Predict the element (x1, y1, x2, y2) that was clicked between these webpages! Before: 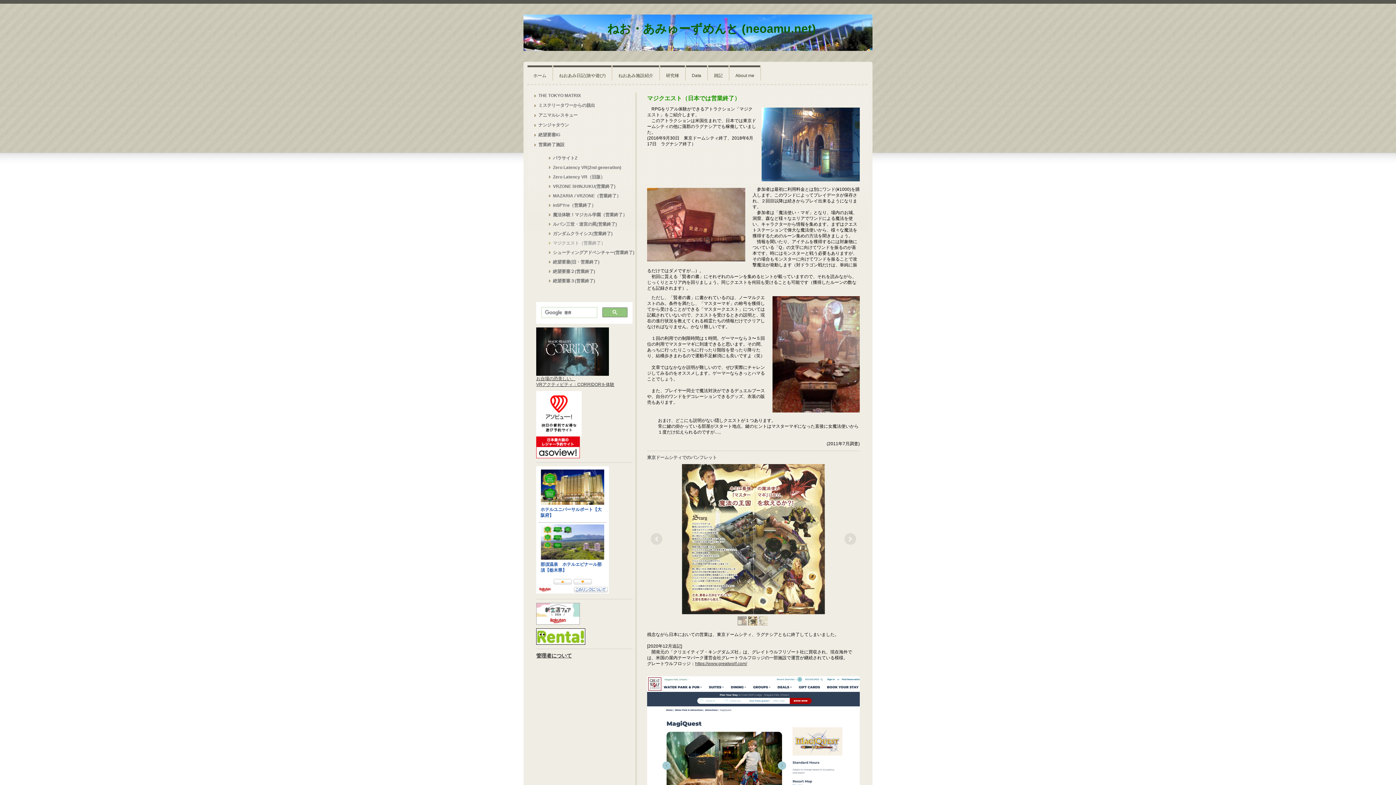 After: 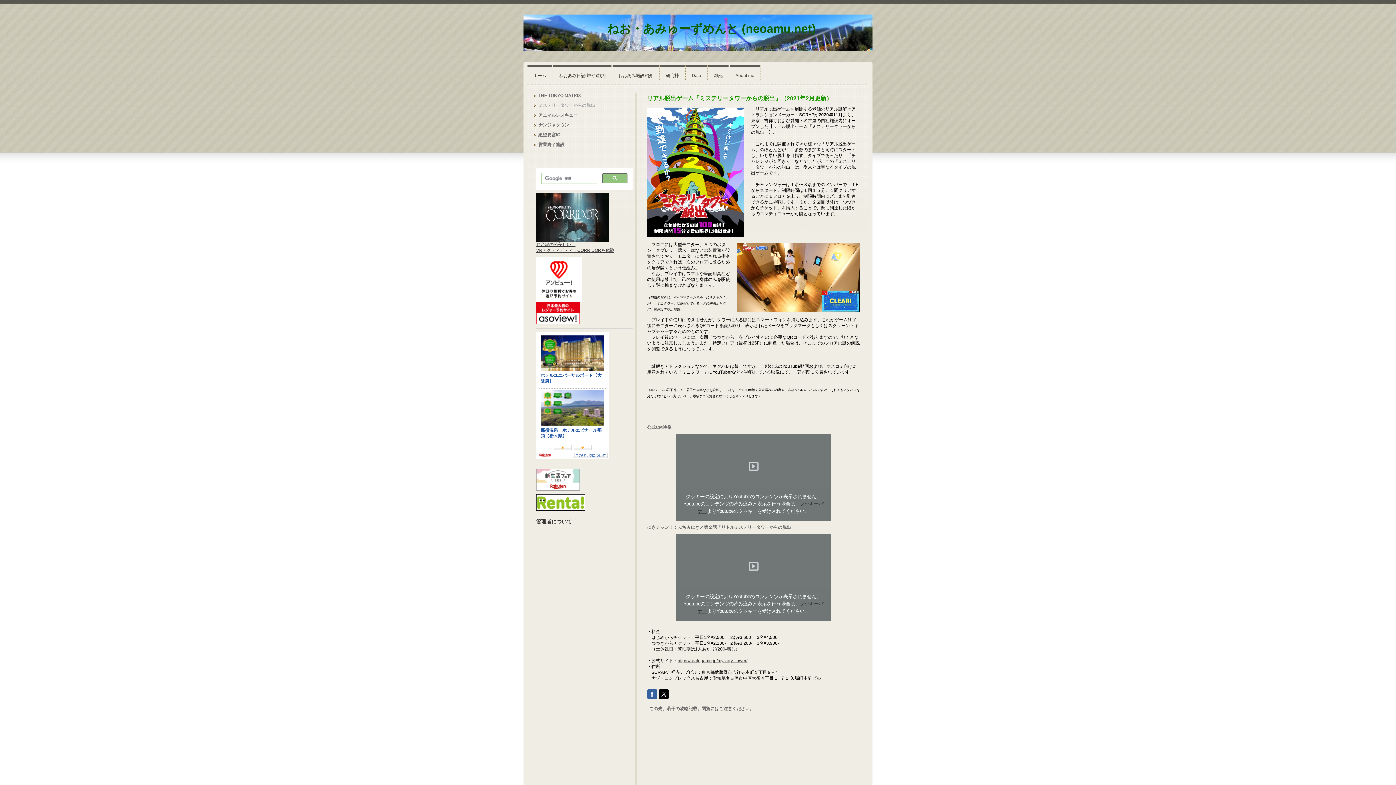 Action: bbox: (534, 102, 634, 112) label: ミステリータワーからの脱出